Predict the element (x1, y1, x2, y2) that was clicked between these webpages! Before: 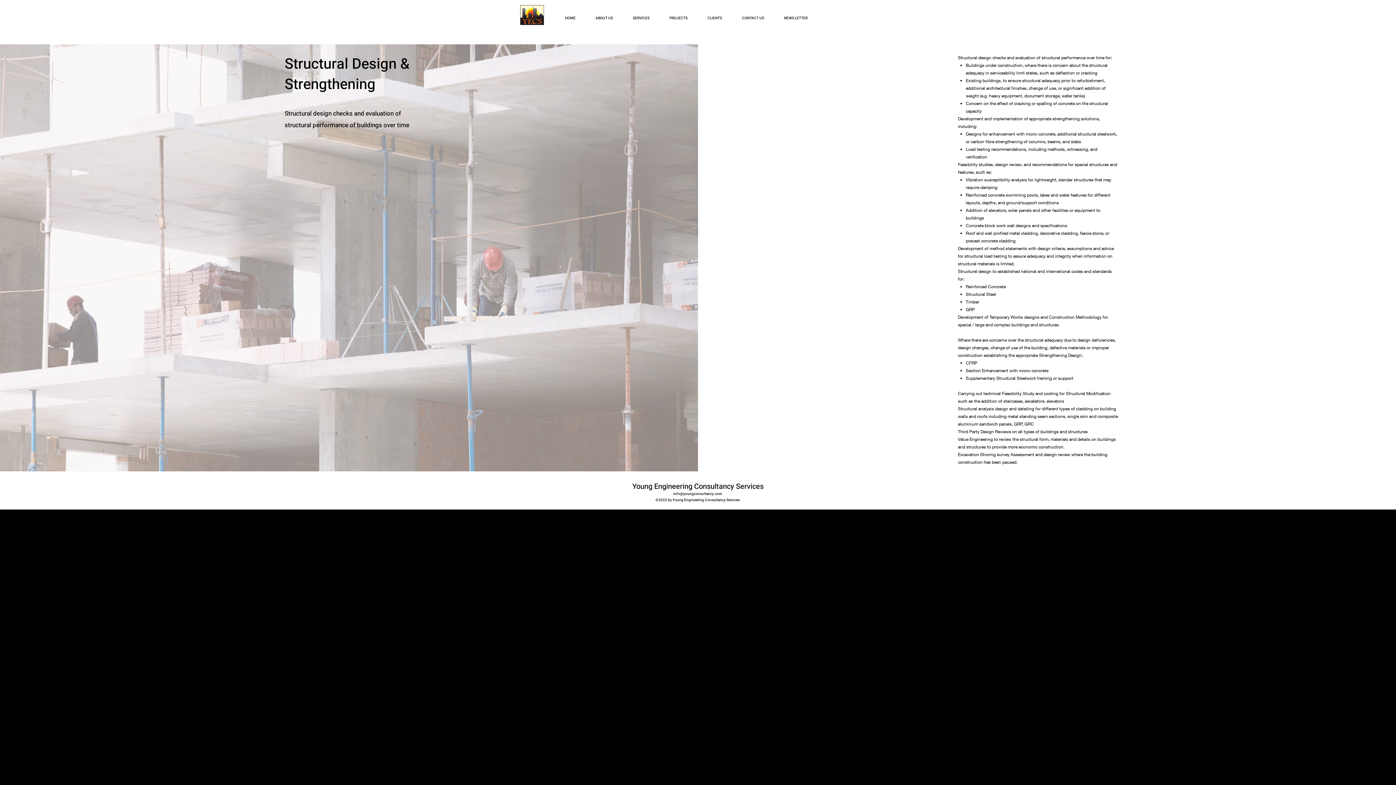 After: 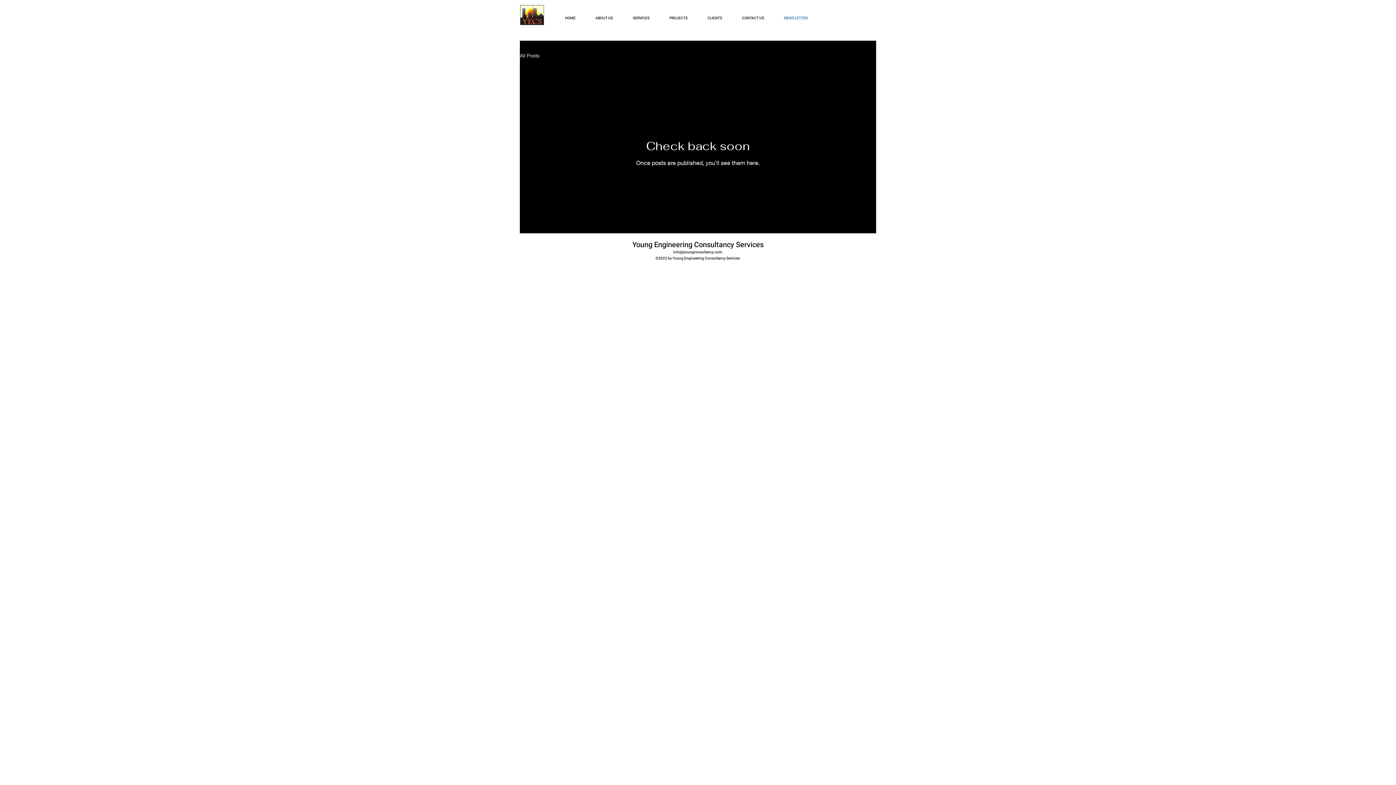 Action: bbox: (775, 12, 816, 24) label: NEWS LETTER